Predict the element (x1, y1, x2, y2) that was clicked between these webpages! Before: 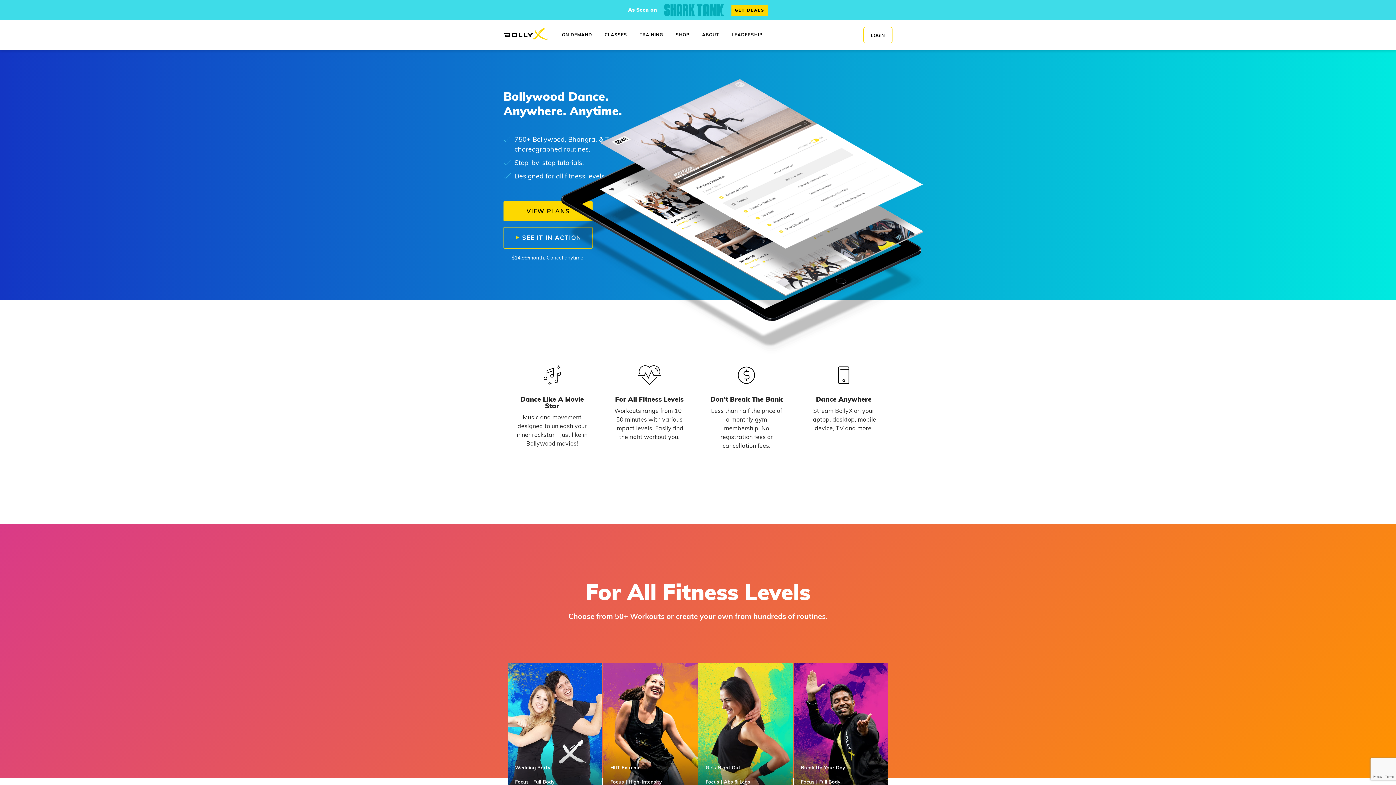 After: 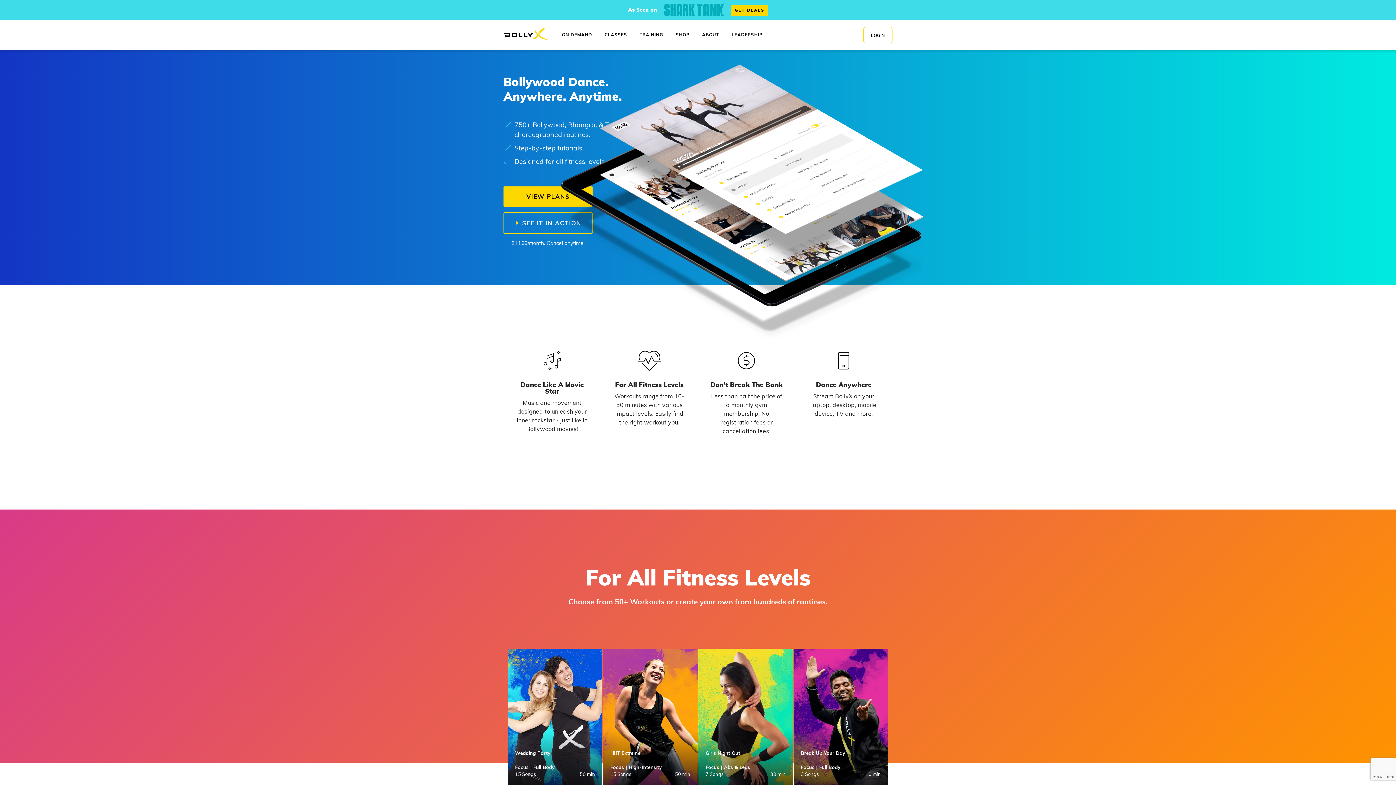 Action: bbox: (507, 663, 602, 800) label: Wedding Party
Focus | Full Body
15 Songs
50 min